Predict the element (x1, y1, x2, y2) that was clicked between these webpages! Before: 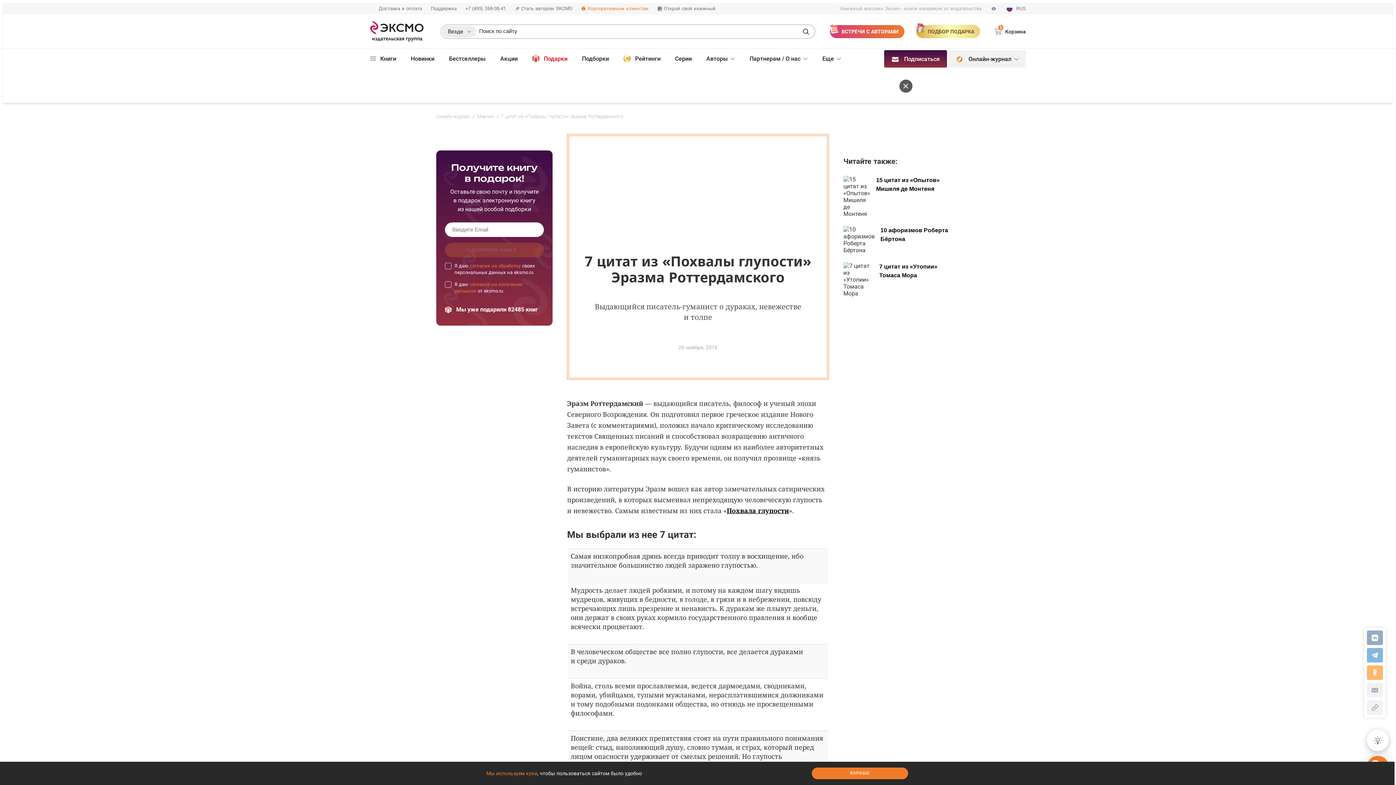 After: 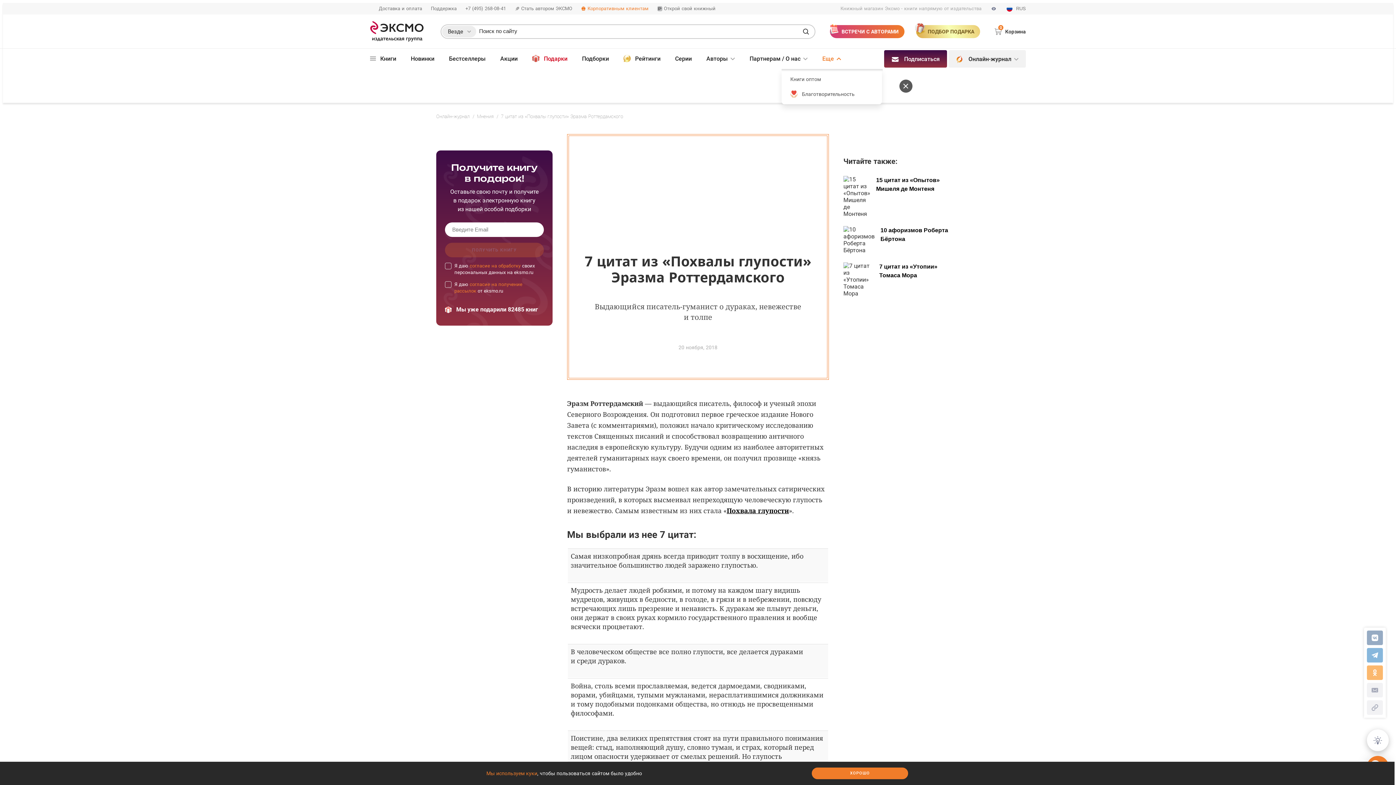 Action: bbox: (822, 48, 841, 69) label: Еще